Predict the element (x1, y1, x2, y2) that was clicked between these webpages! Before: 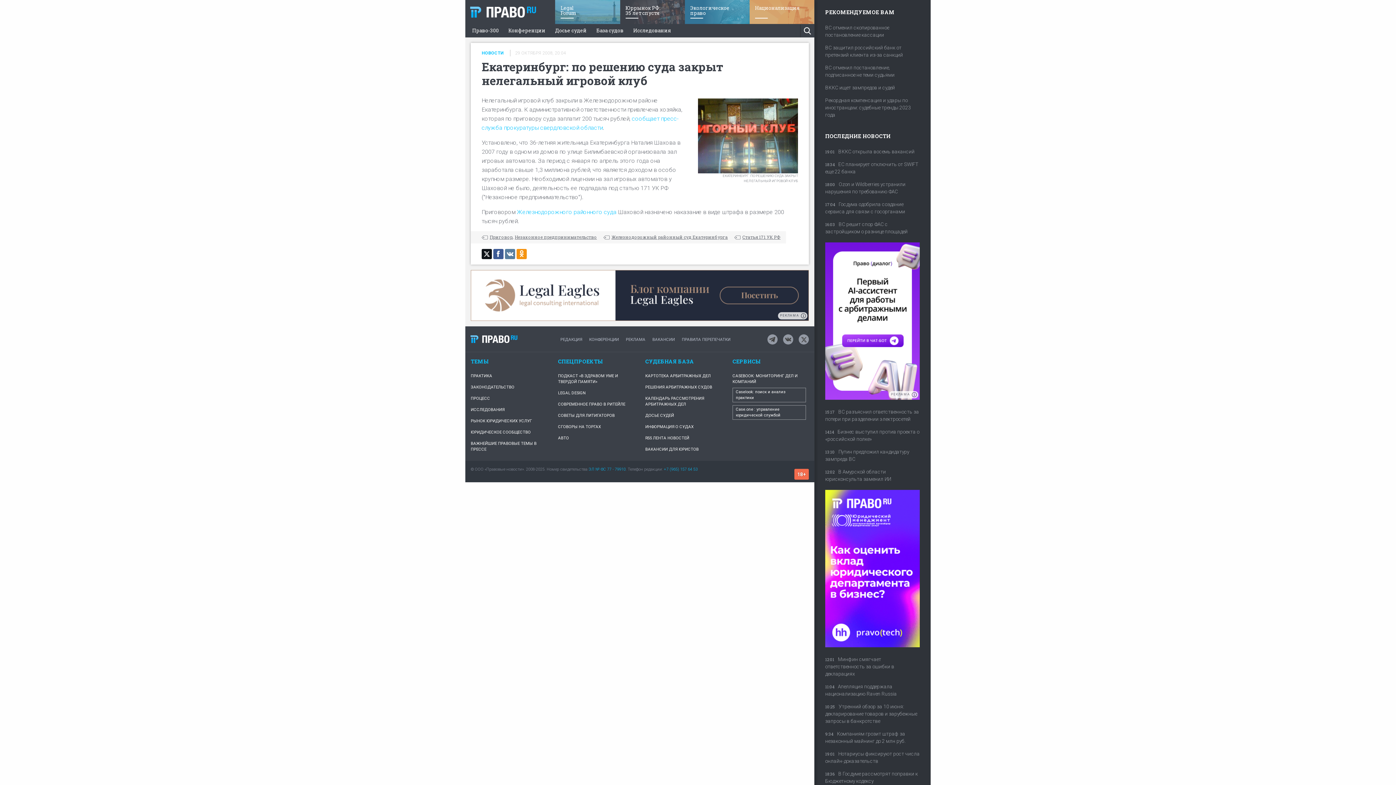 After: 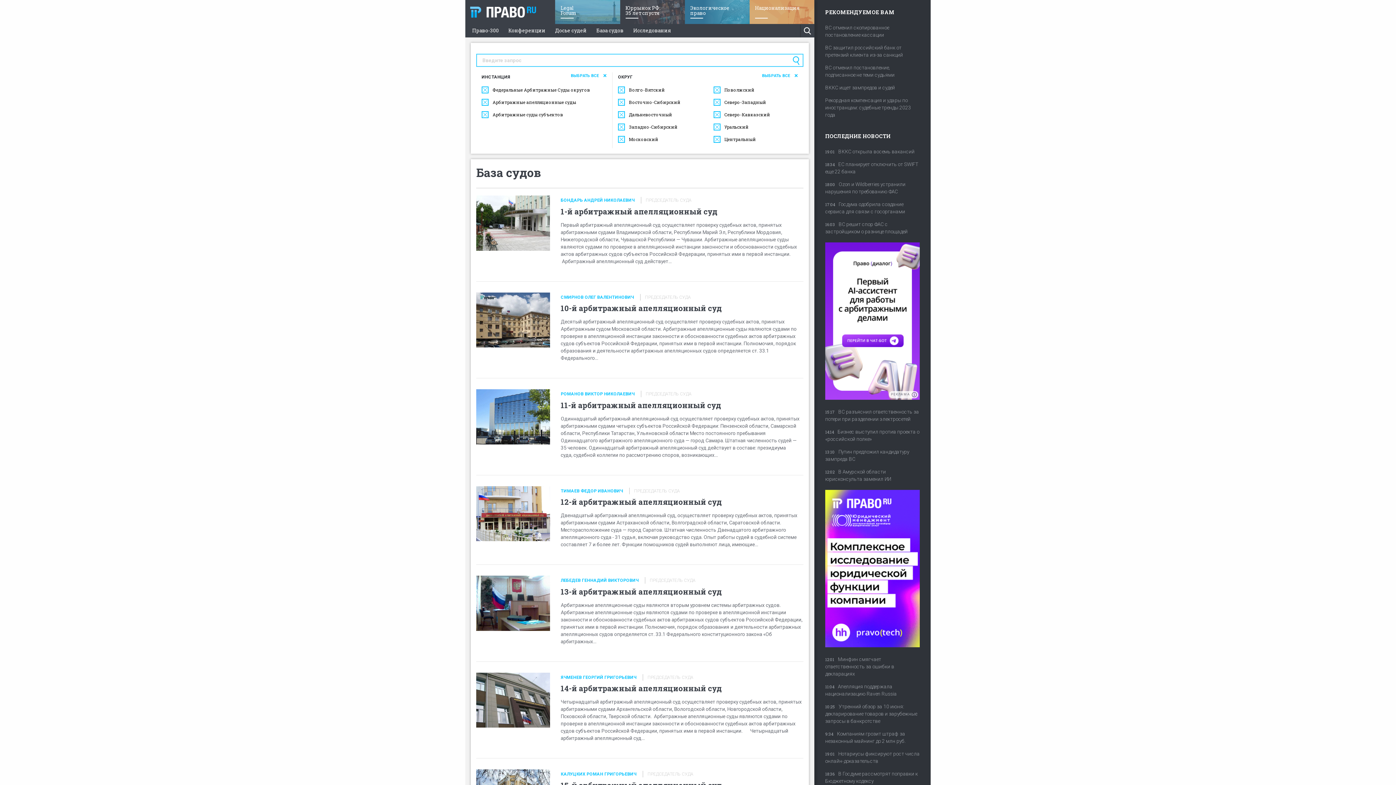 Action: label: ИНФОРМАЦИЯ О СУДАХ bbox: (645, 421, 721, 432)